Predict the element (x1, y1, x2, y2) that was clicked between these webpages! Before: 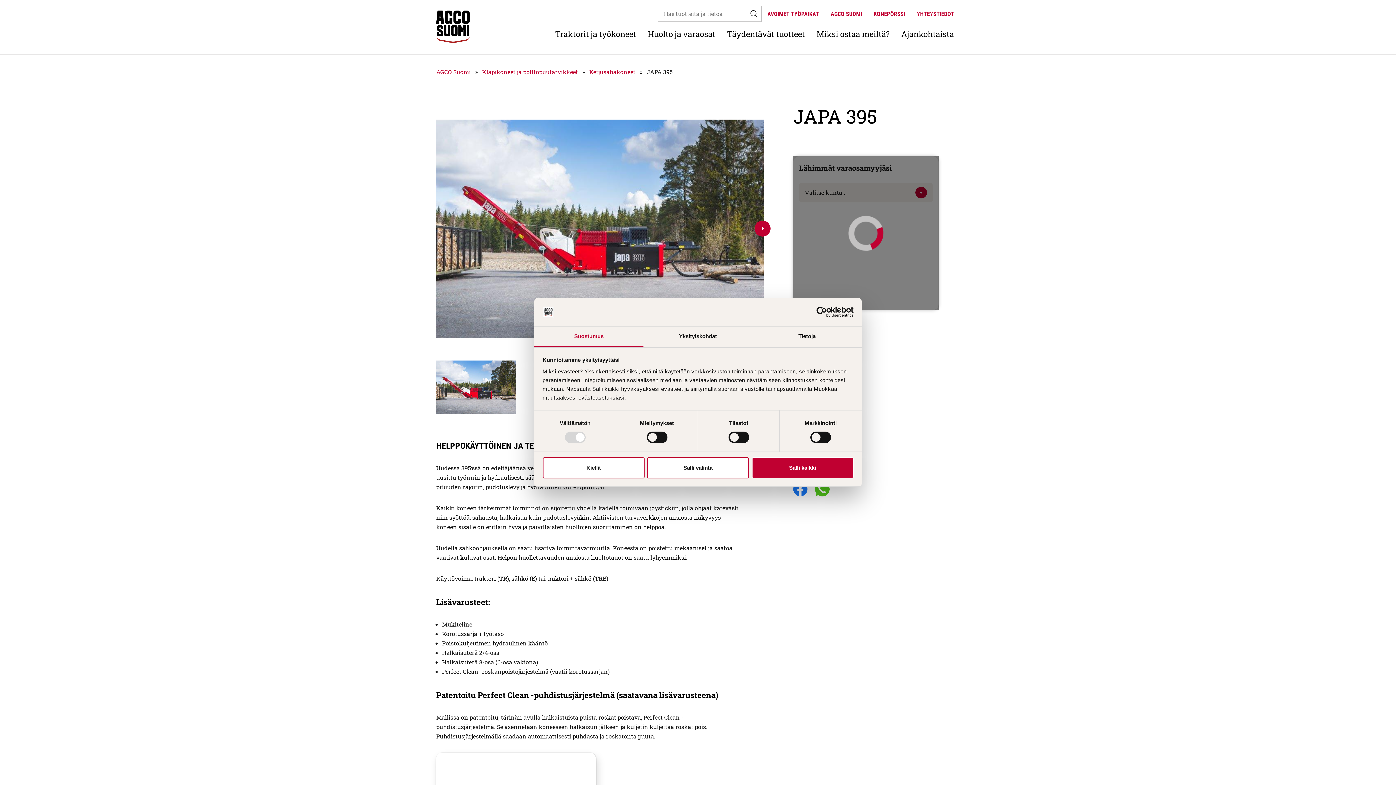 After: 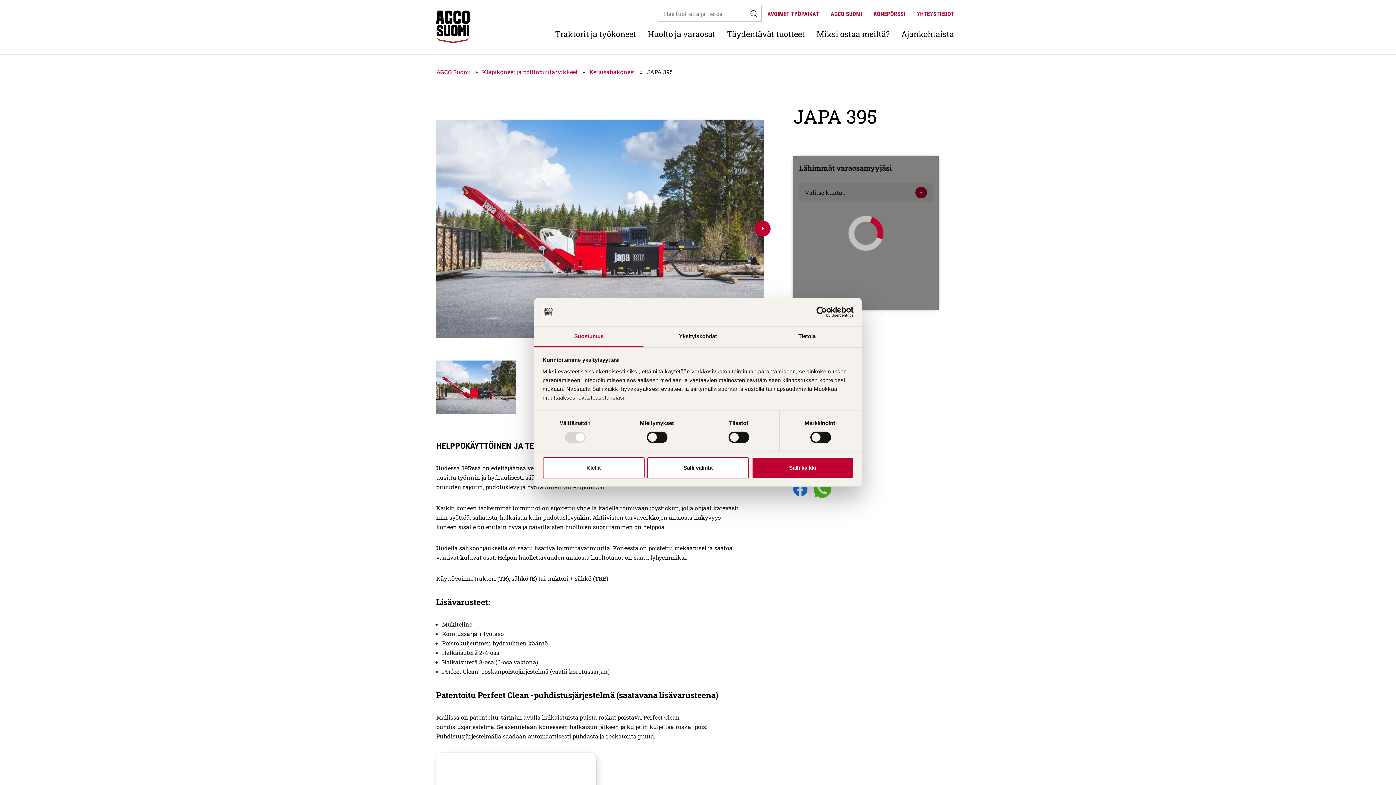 Action: label: Jaa WhatsAppissa bbox: (815, 482, 829, 496)